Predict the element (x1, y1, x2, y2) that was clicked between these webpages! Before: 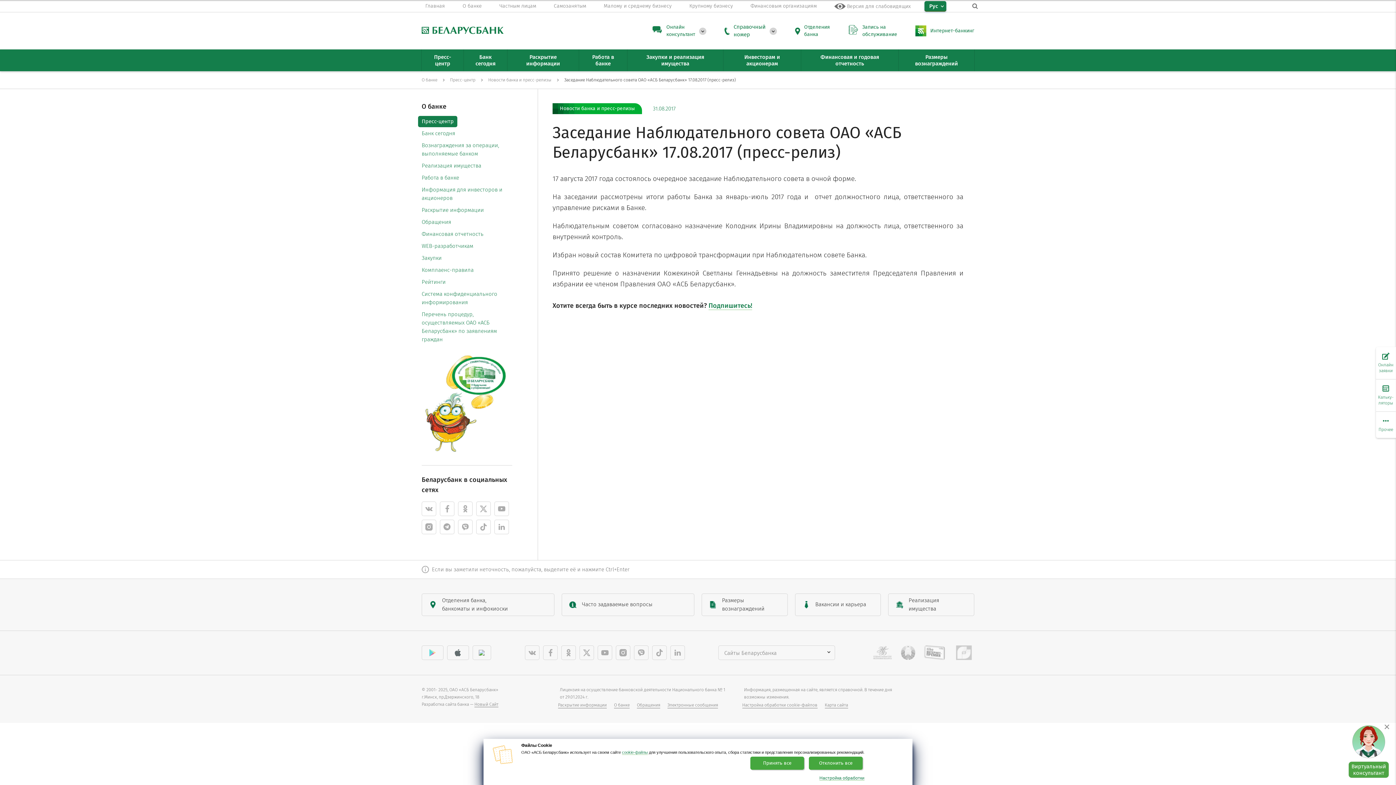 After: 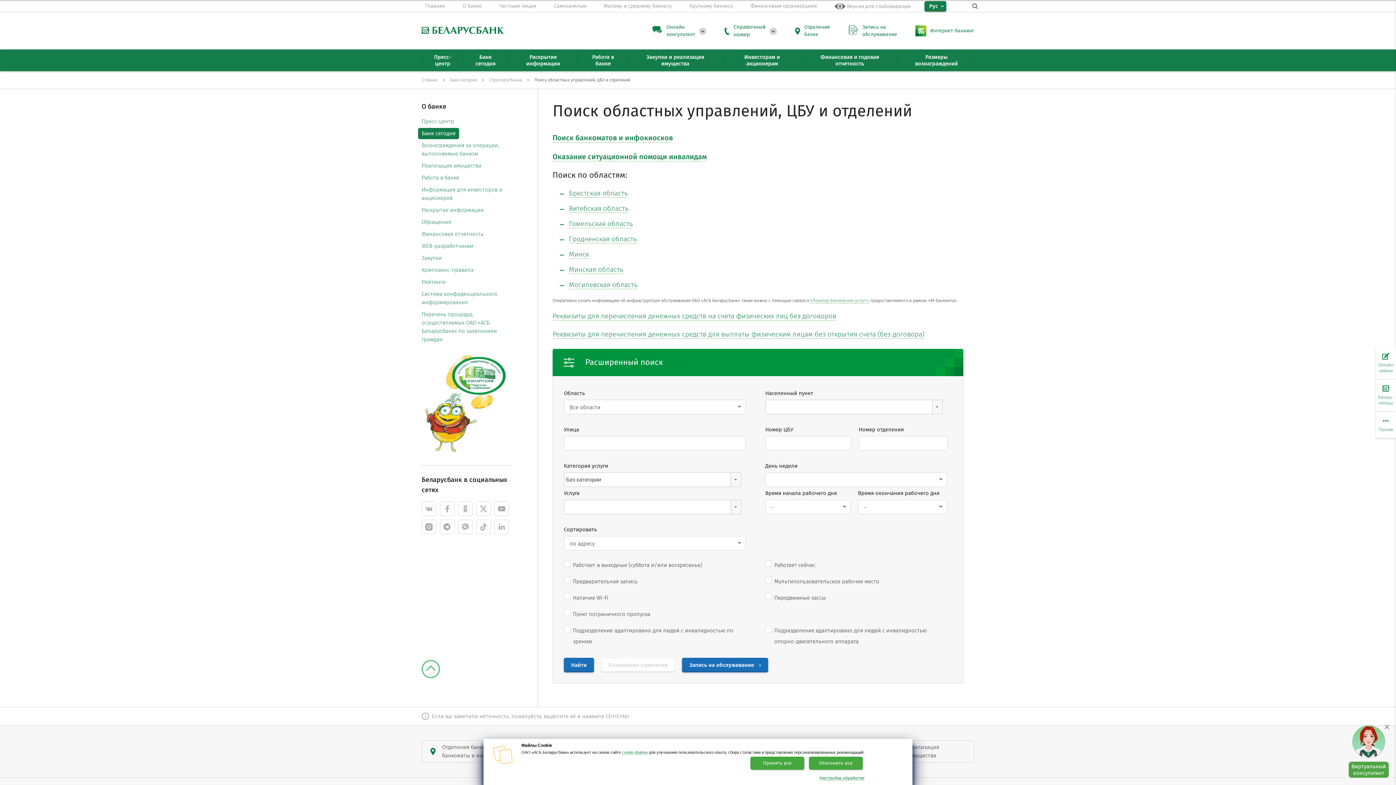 Action: bbox: (795, 27, 800, 33)